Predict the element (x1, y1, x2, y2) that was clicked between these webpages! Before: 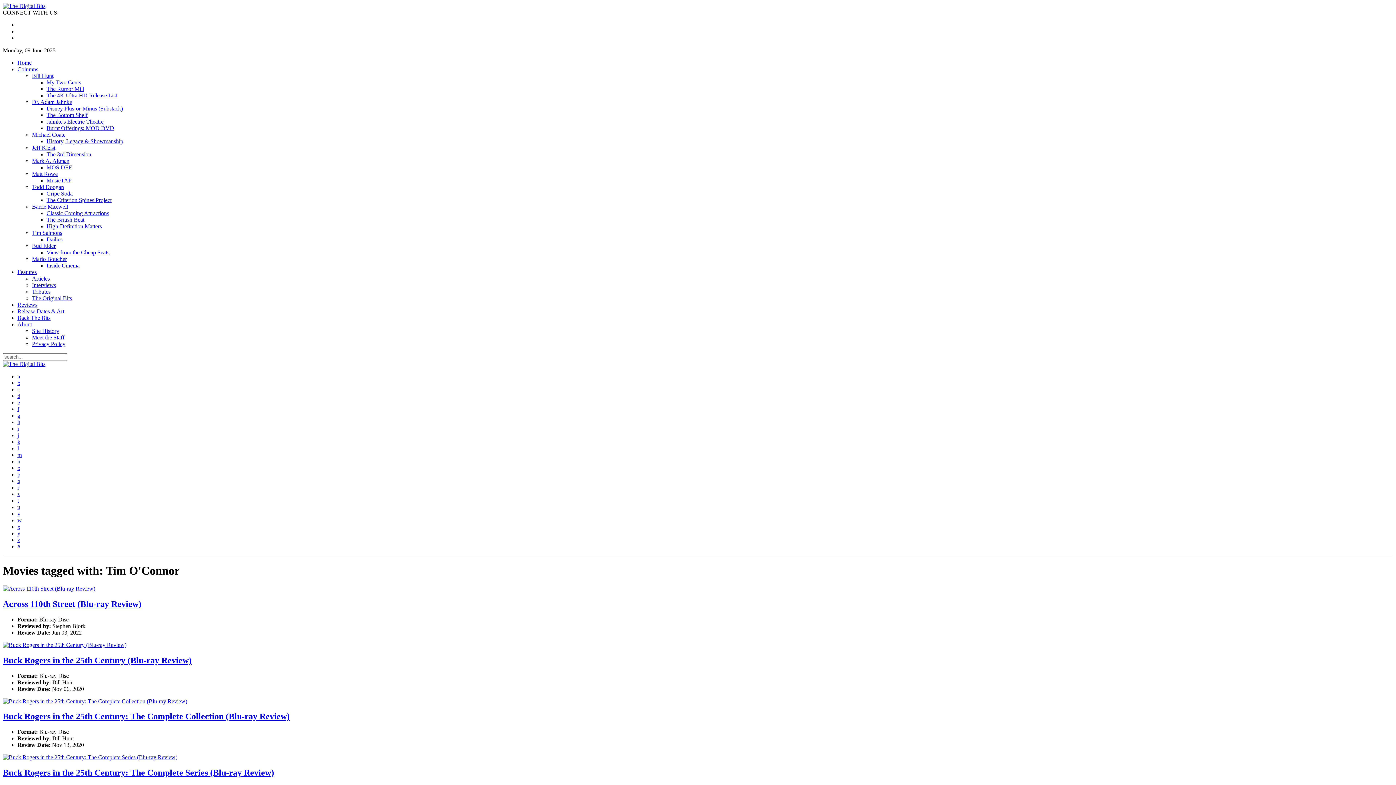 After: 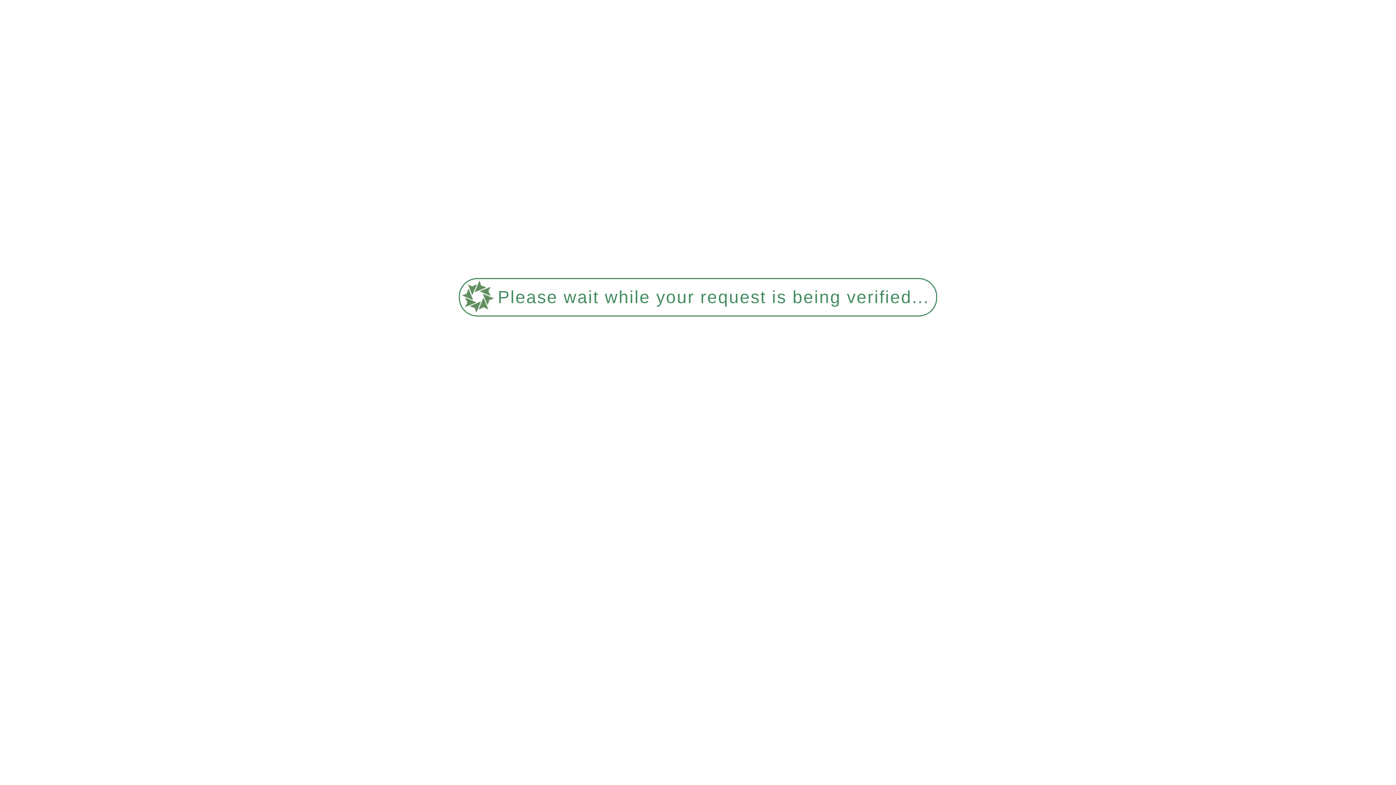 Action: label: m bbox: (17, 452, 21, 458)